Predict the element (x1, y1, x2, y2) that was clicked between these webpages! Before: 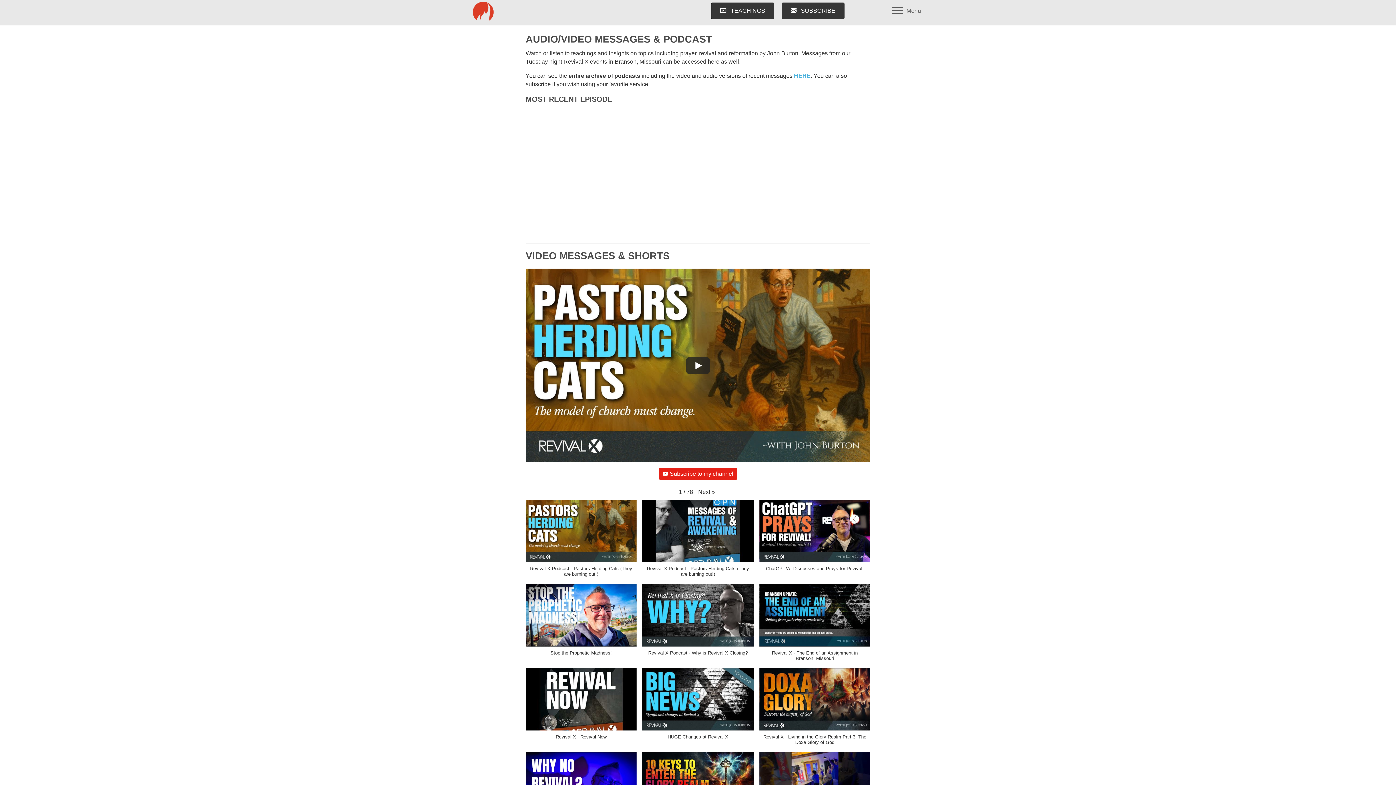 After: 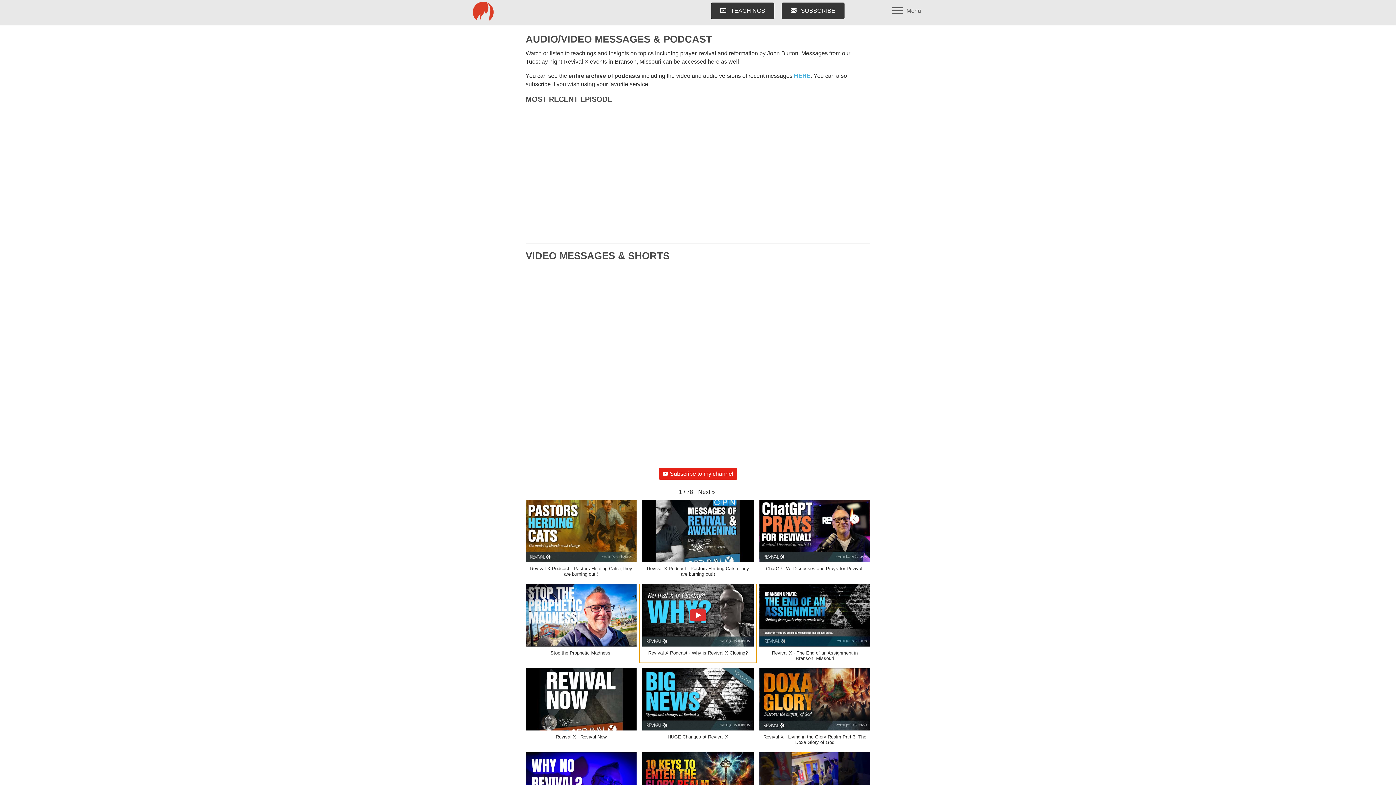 Action: bbox: (639, 584, 756, 663) label: Revival X Podcast - Why is Revival X Closing?